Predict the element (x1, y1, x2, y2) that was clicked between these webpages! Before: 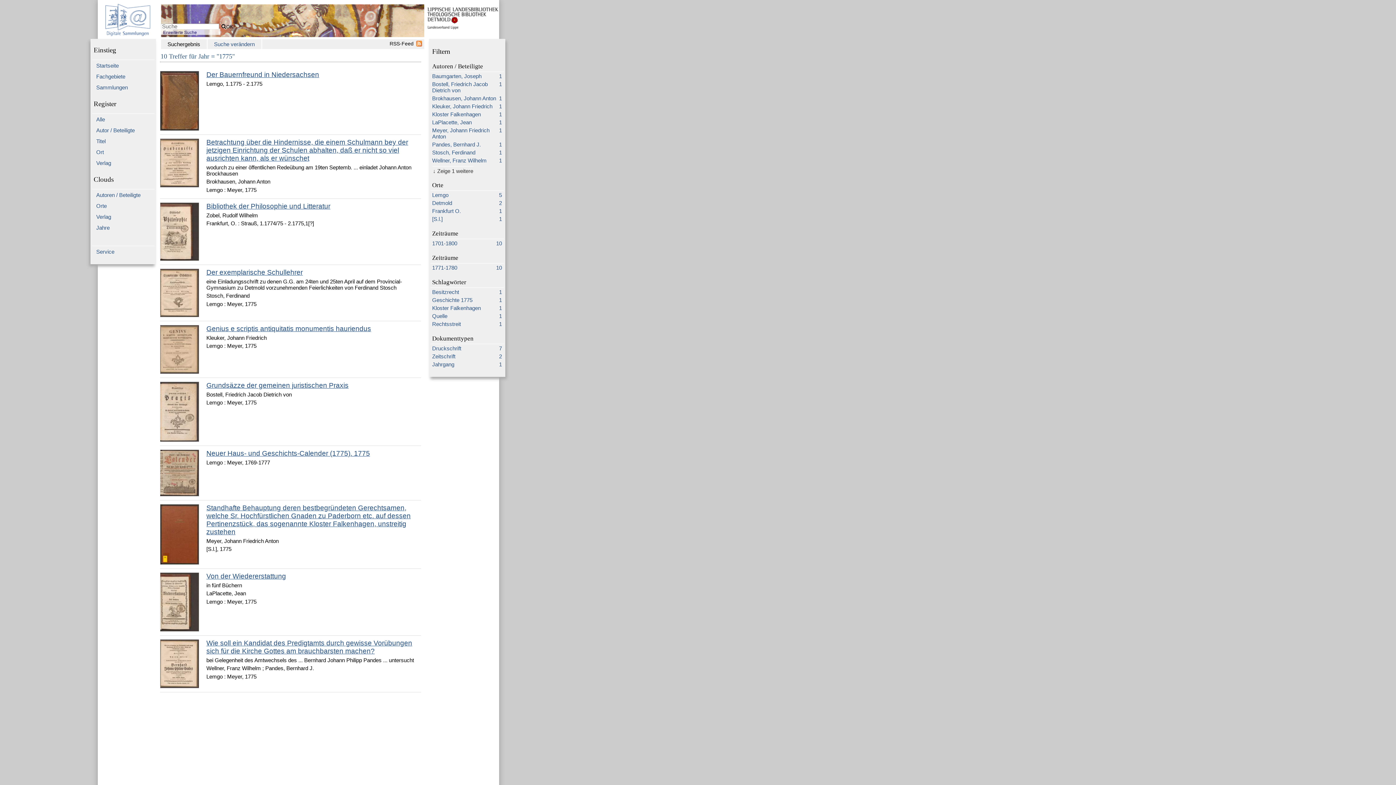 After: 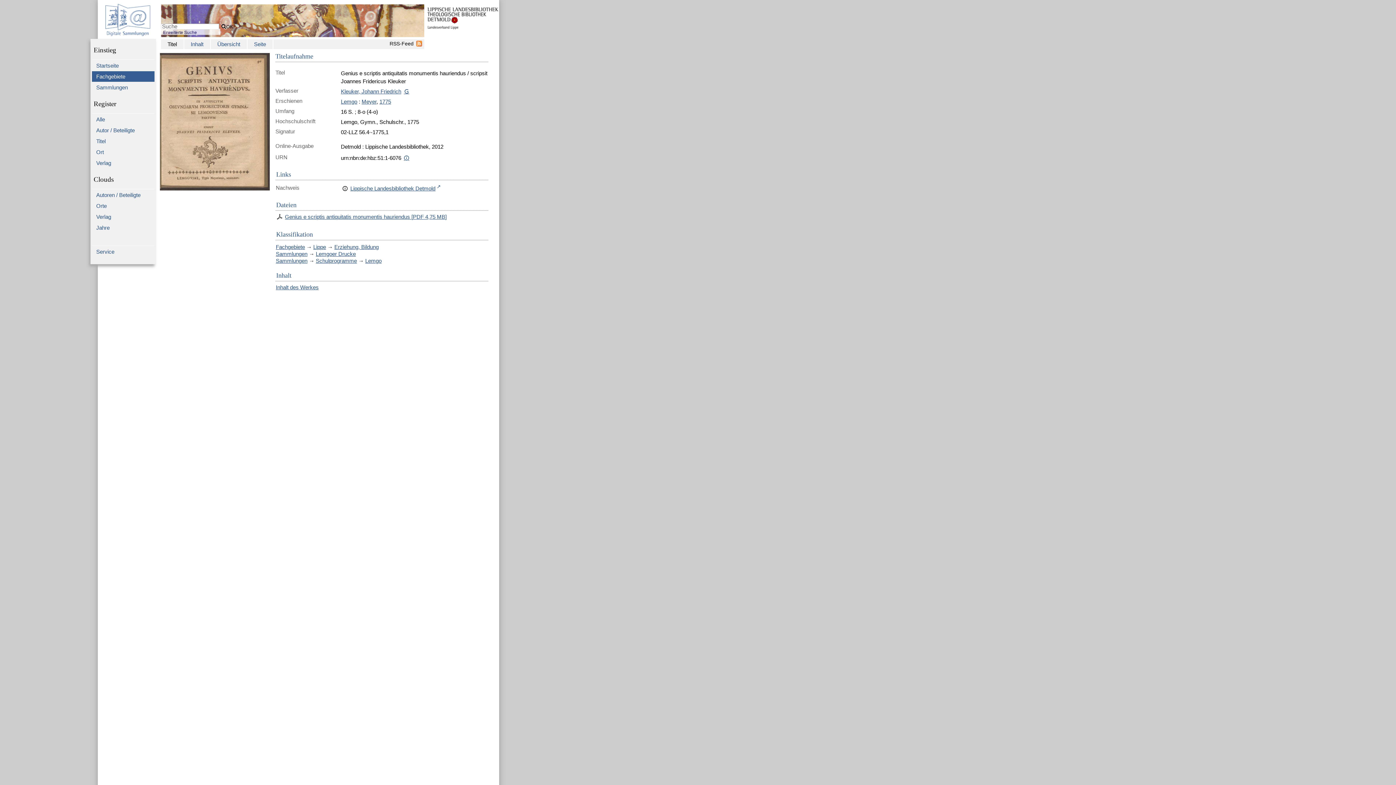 Action: bbox: (206, 324, 417, 332) label: Genius e scriptis antiquitatis monumentis hauriendus